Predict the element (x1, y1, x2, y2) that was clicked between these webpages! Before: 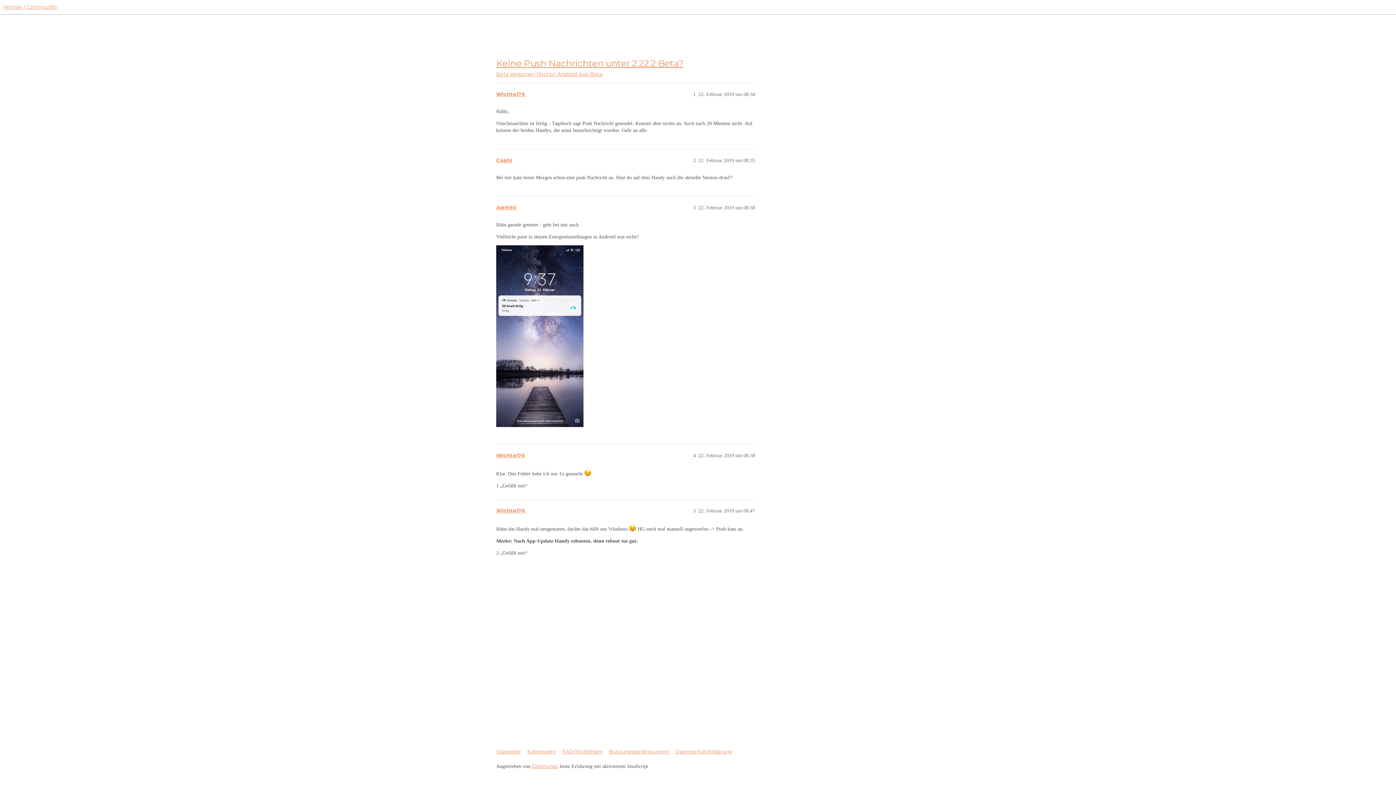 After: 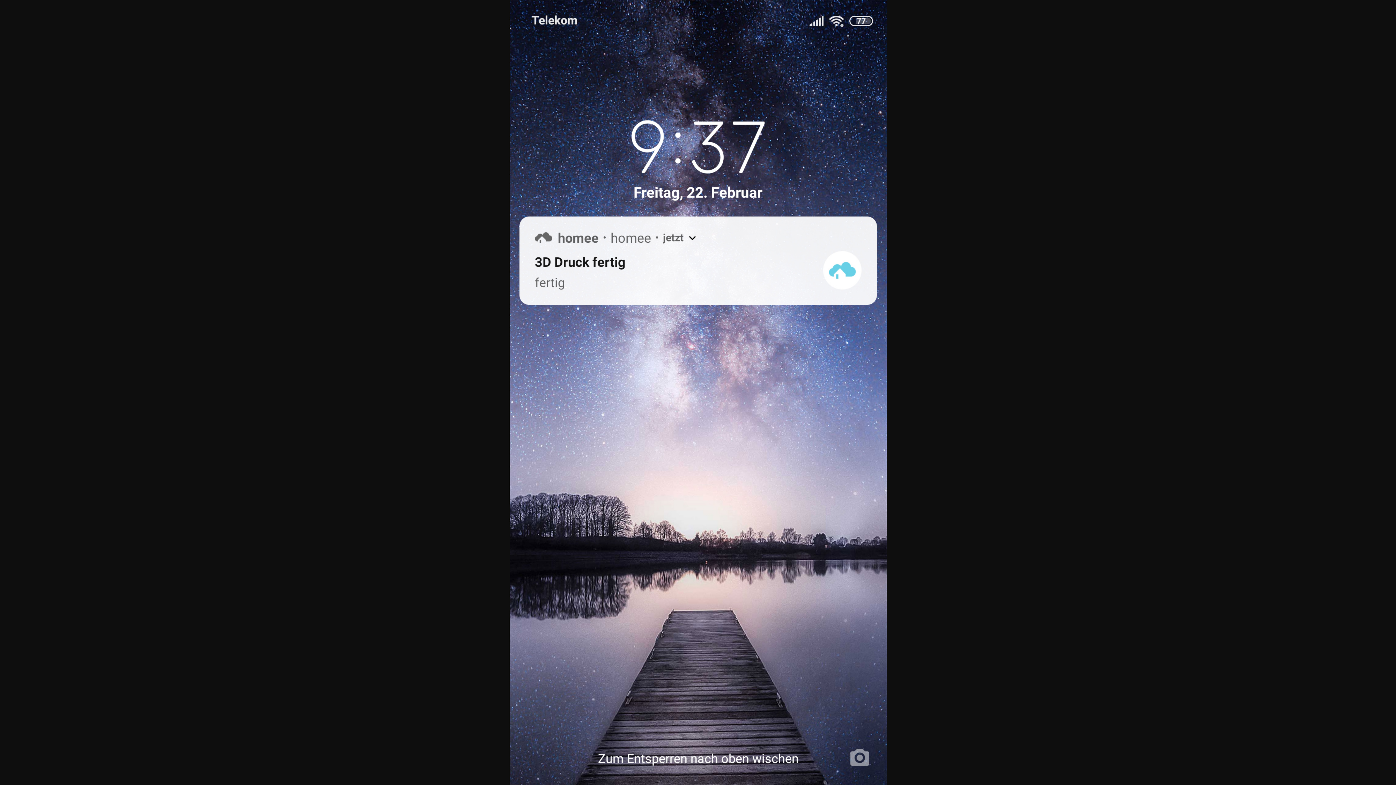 Action: label: Screenshot_2019-02-22-09-37-19-975_lockscreen.jpg
1080×2248 994 KB bbox: (496, 245, 583, 427)